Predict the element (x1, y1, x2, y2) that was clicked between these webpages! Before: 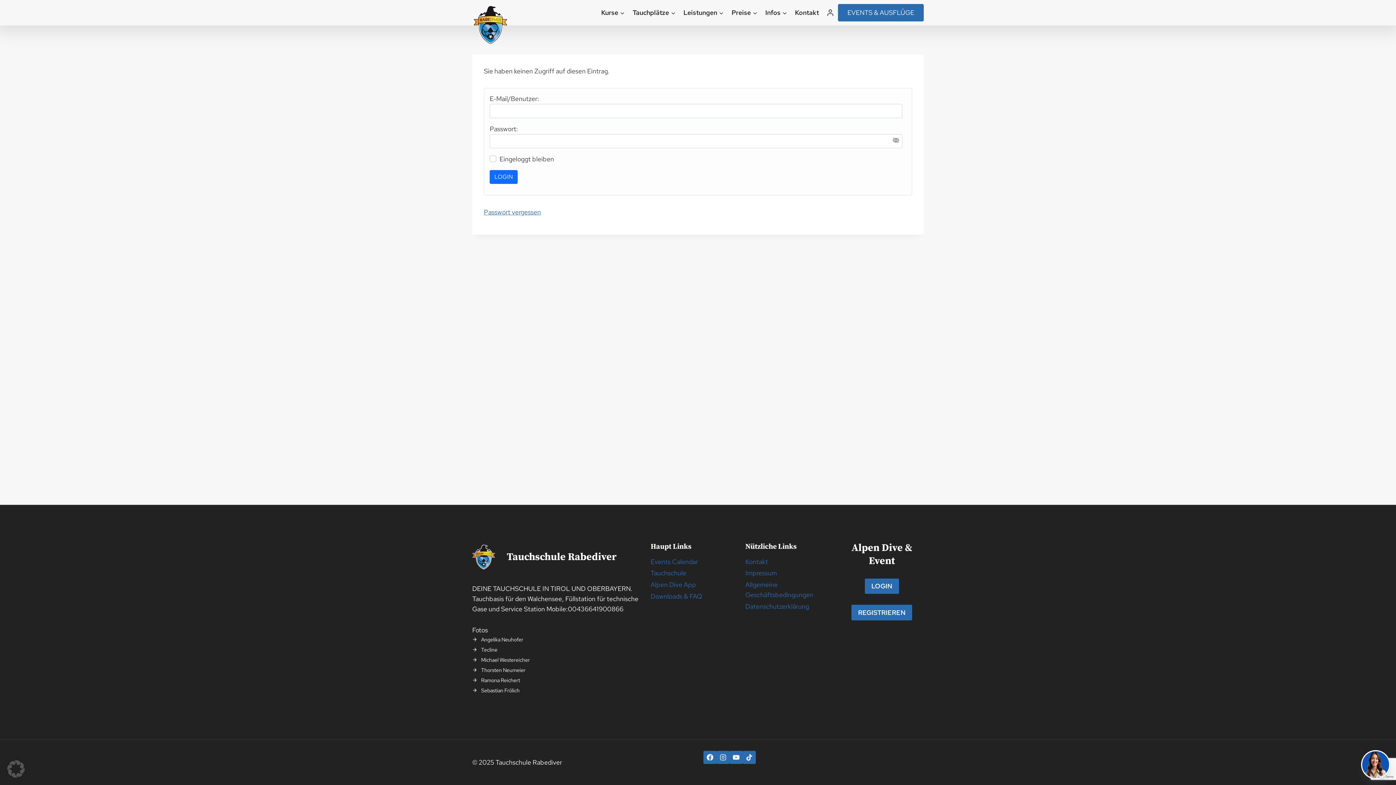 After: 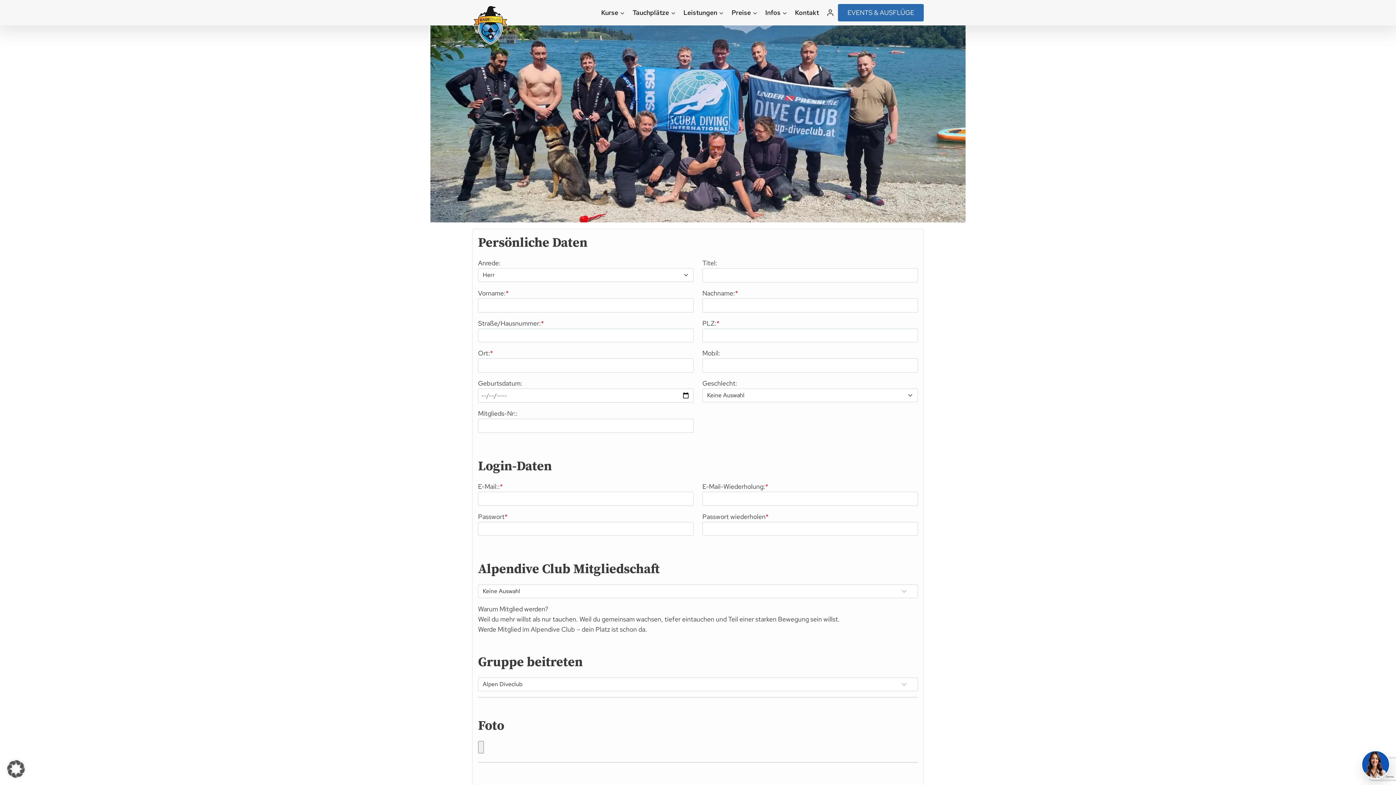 Action: label: REGISTRIEREN bbox: (851, 605, 912, 620)